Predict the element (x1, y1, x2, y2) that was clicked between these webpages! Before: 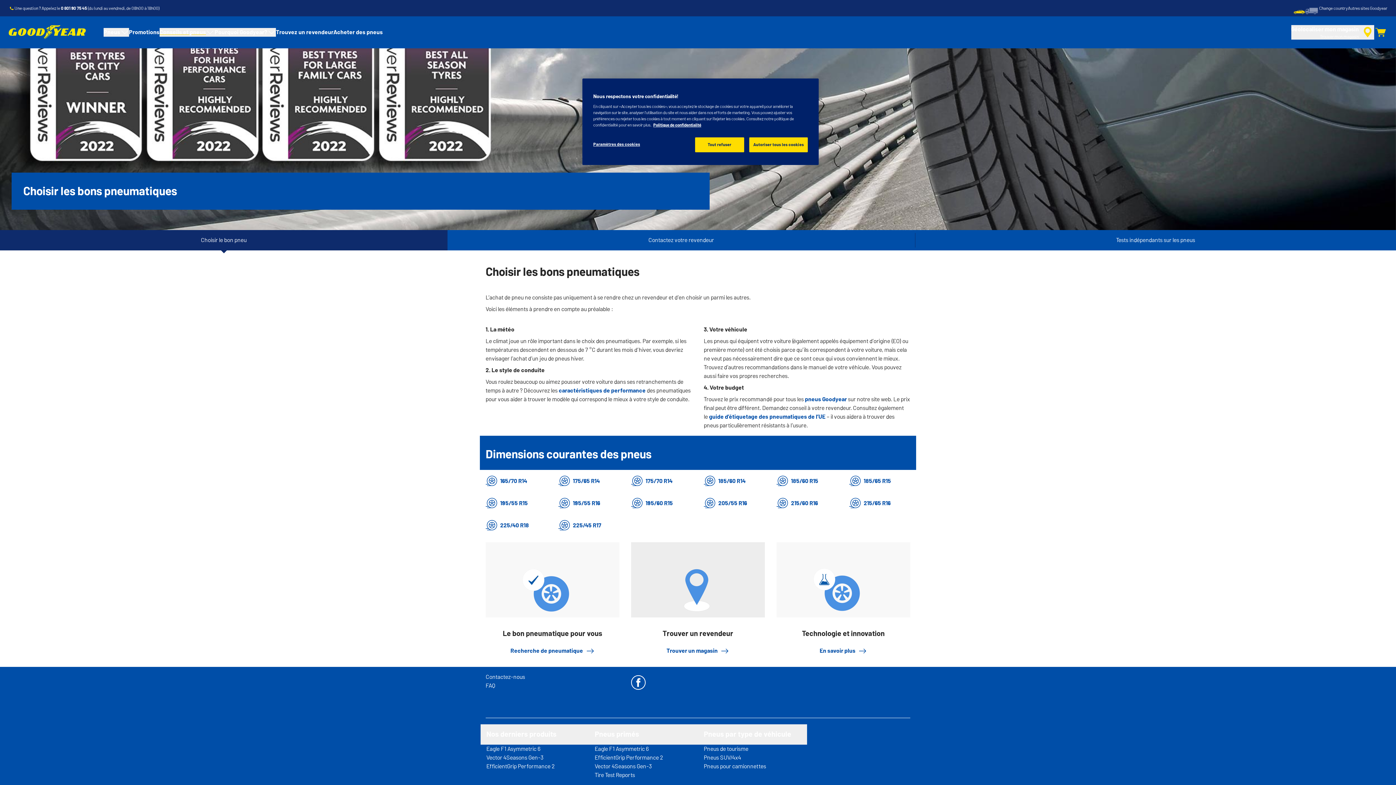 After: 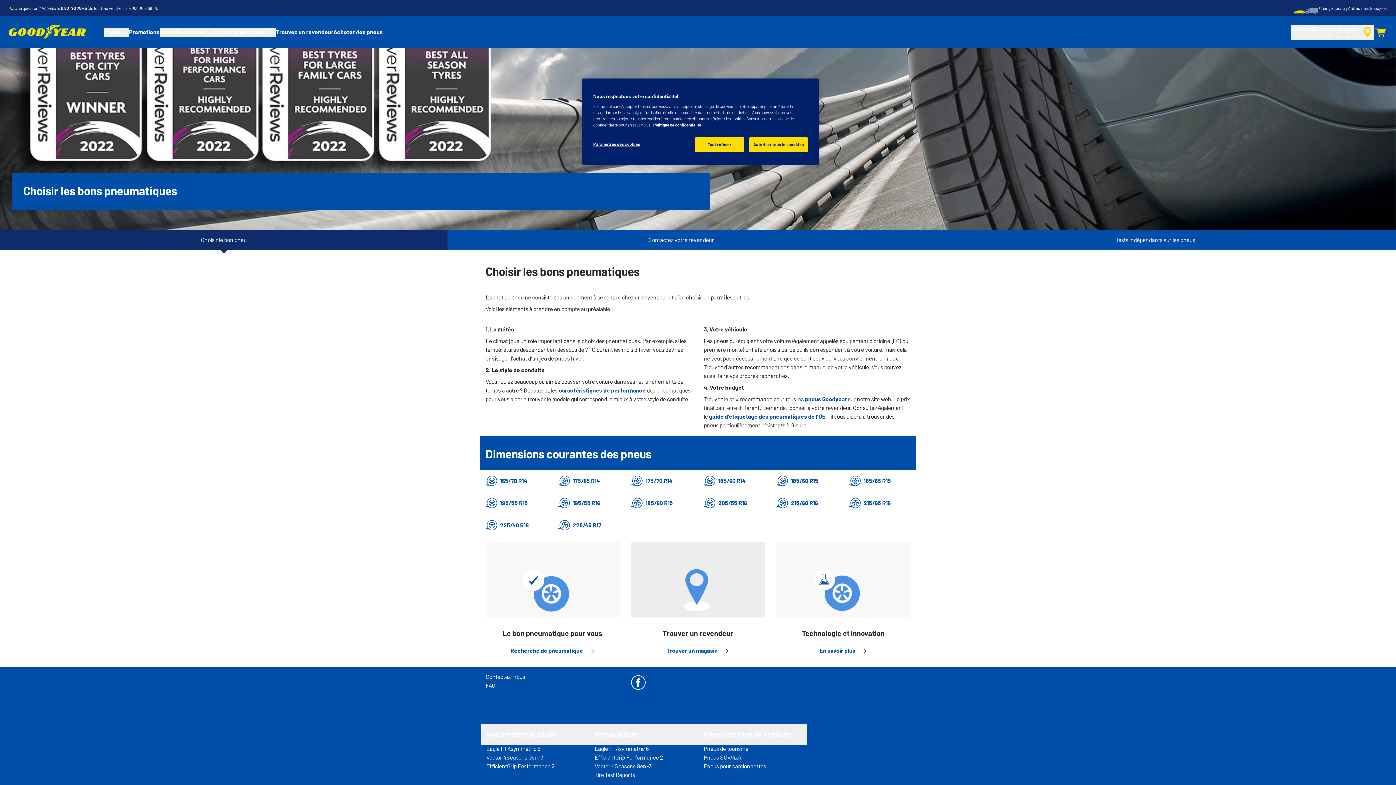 Action: label: Tire Test Reports bbox: (594, 771, 692, 779)